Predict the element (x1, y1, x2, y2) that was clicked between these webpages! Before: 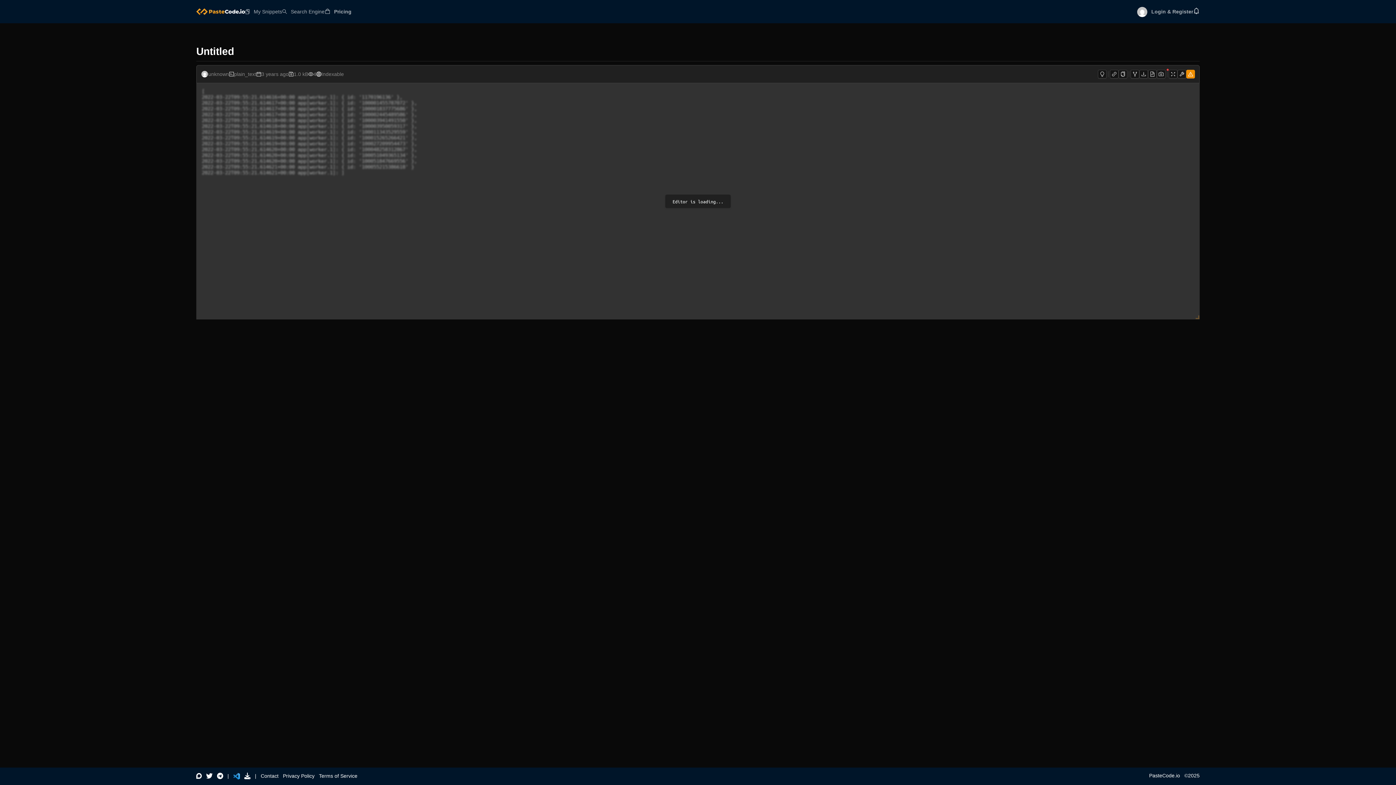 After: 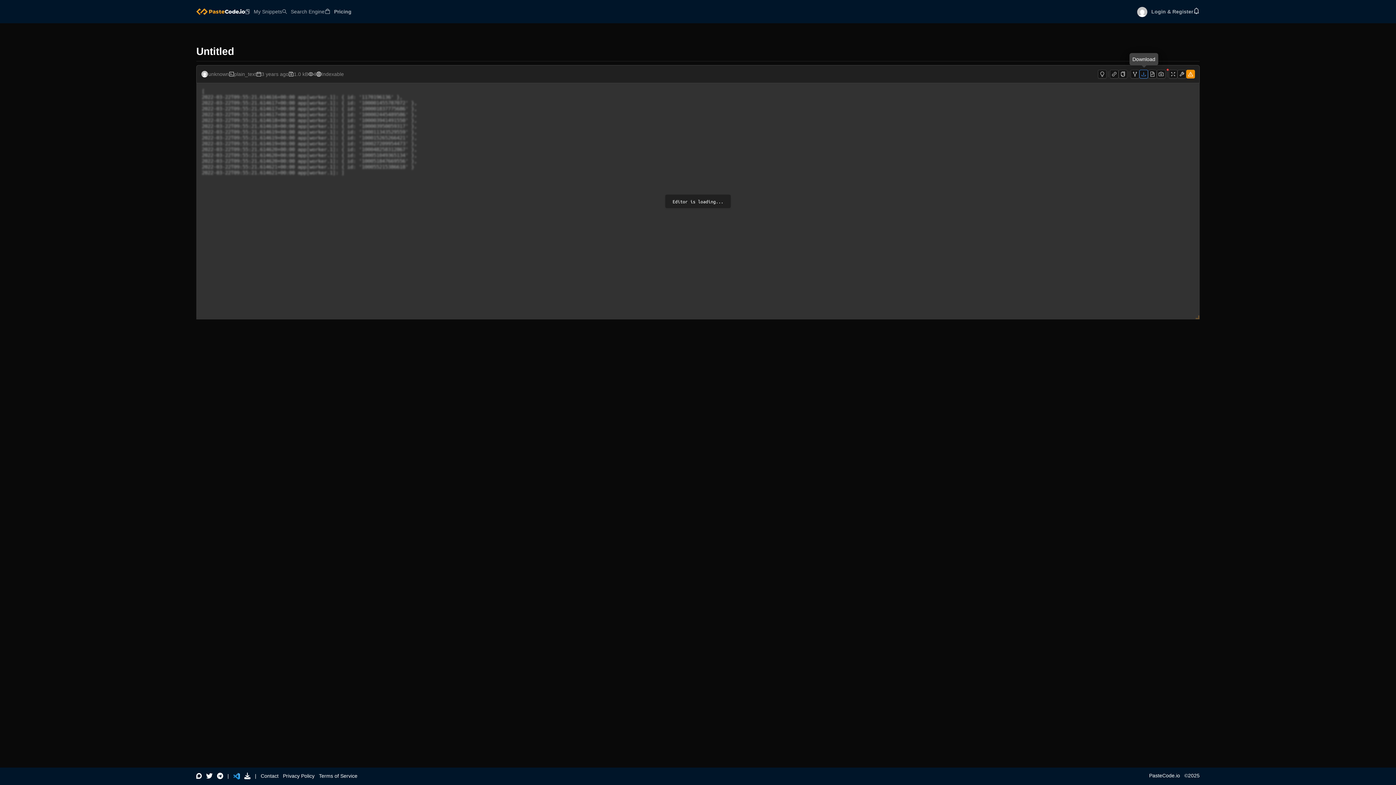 Action: bbox: (1139, 69, 1148, 78)